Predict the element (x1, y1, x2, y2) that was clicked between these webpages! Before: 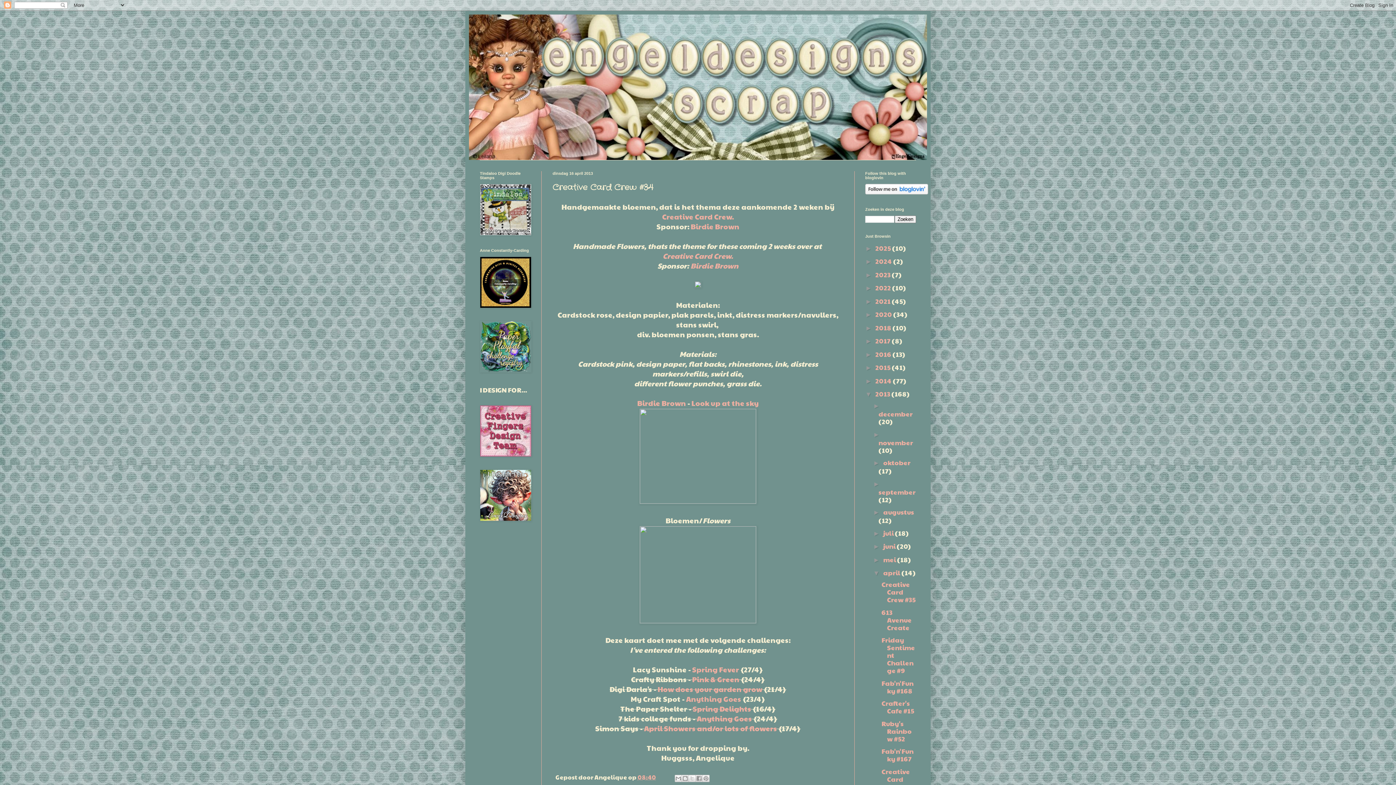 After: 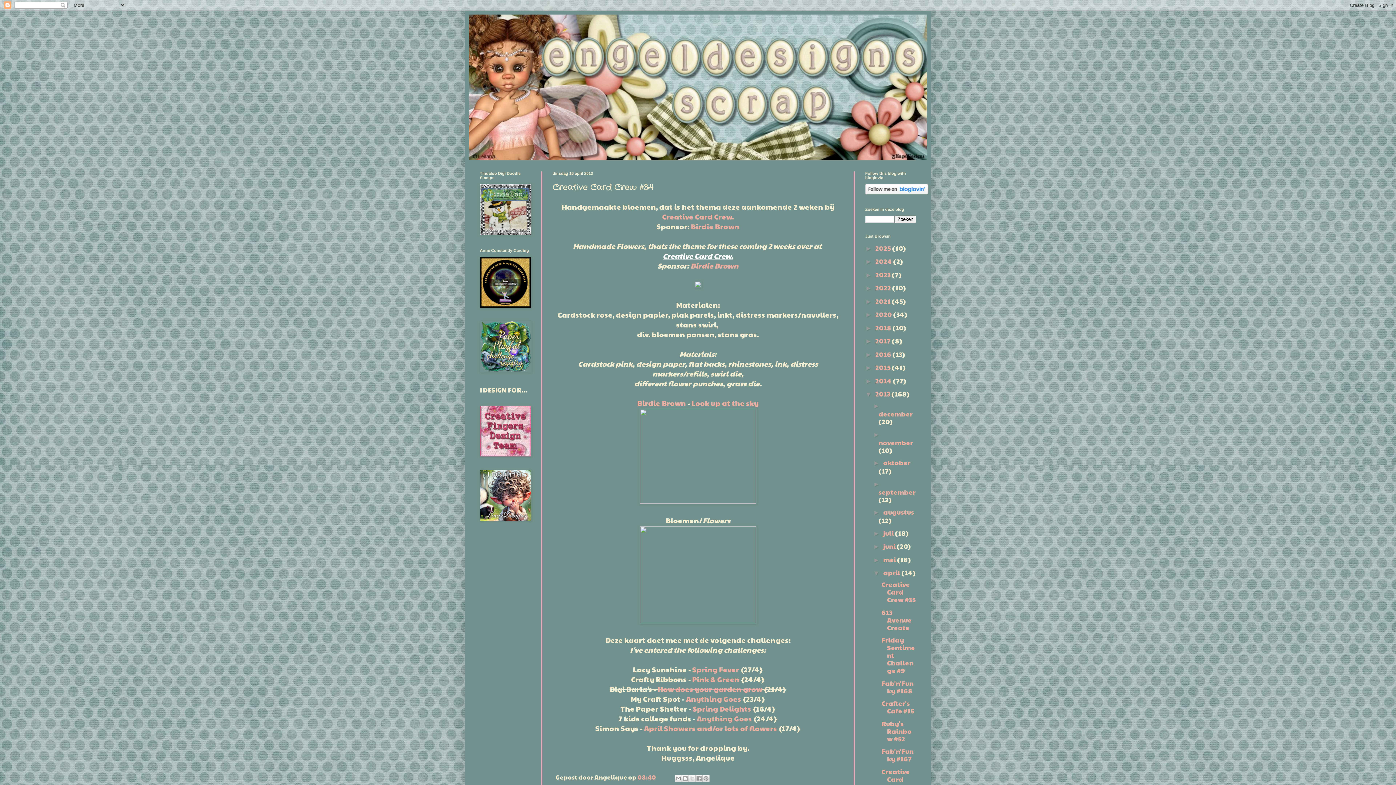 Action: bbox: (662, 250, 733, 261) label: Creative Card Crew.